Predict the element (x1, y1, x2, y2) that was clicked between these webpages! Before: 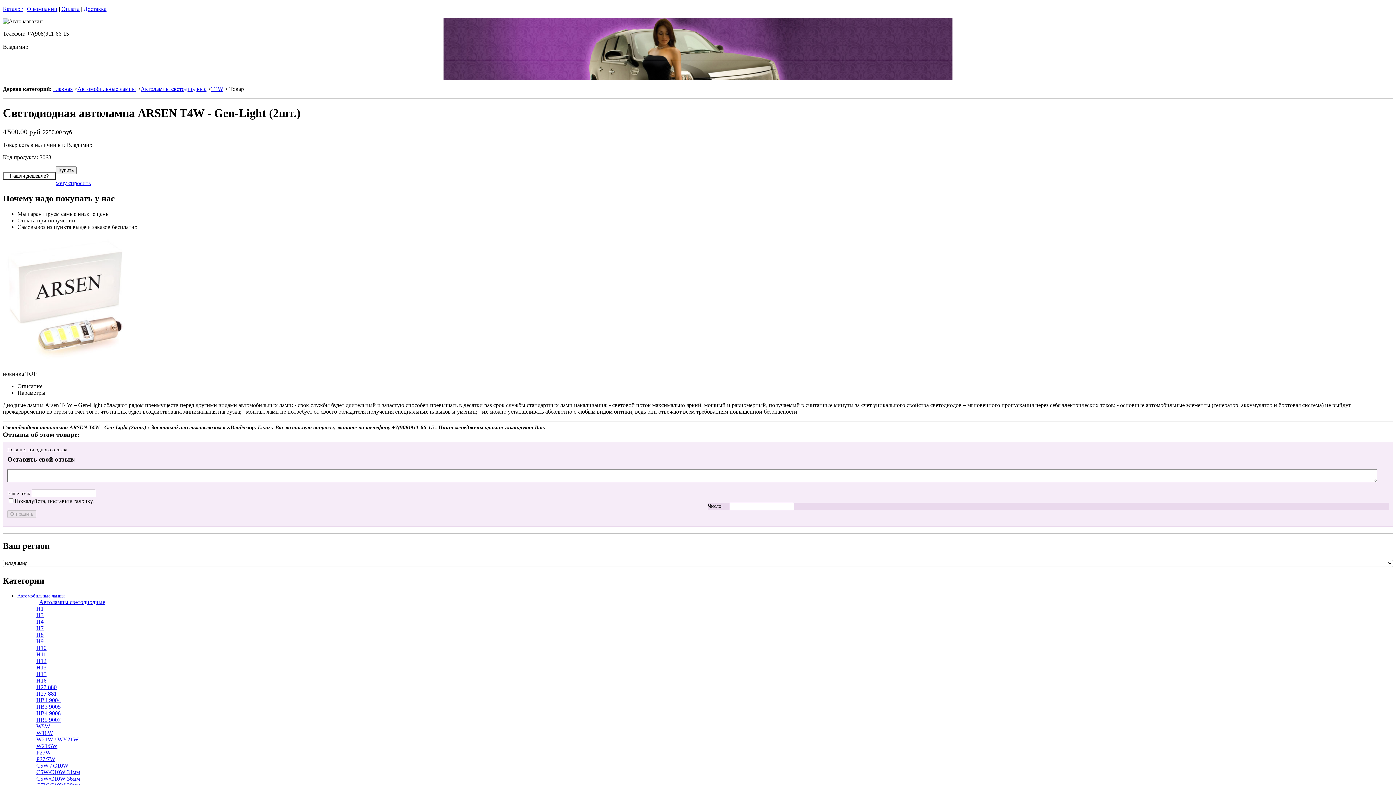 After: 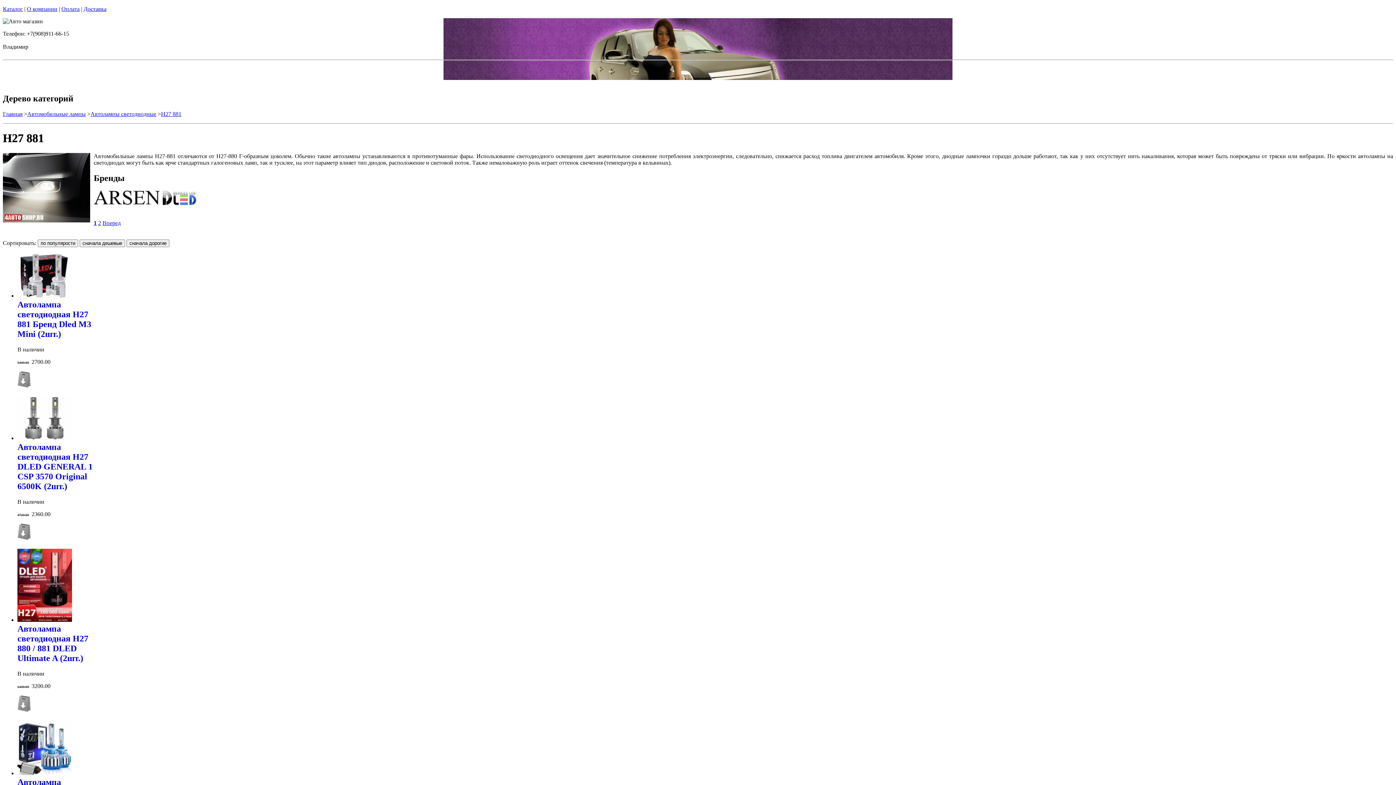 Action: bbox: (36, 690, 56, 696) label: H27 881